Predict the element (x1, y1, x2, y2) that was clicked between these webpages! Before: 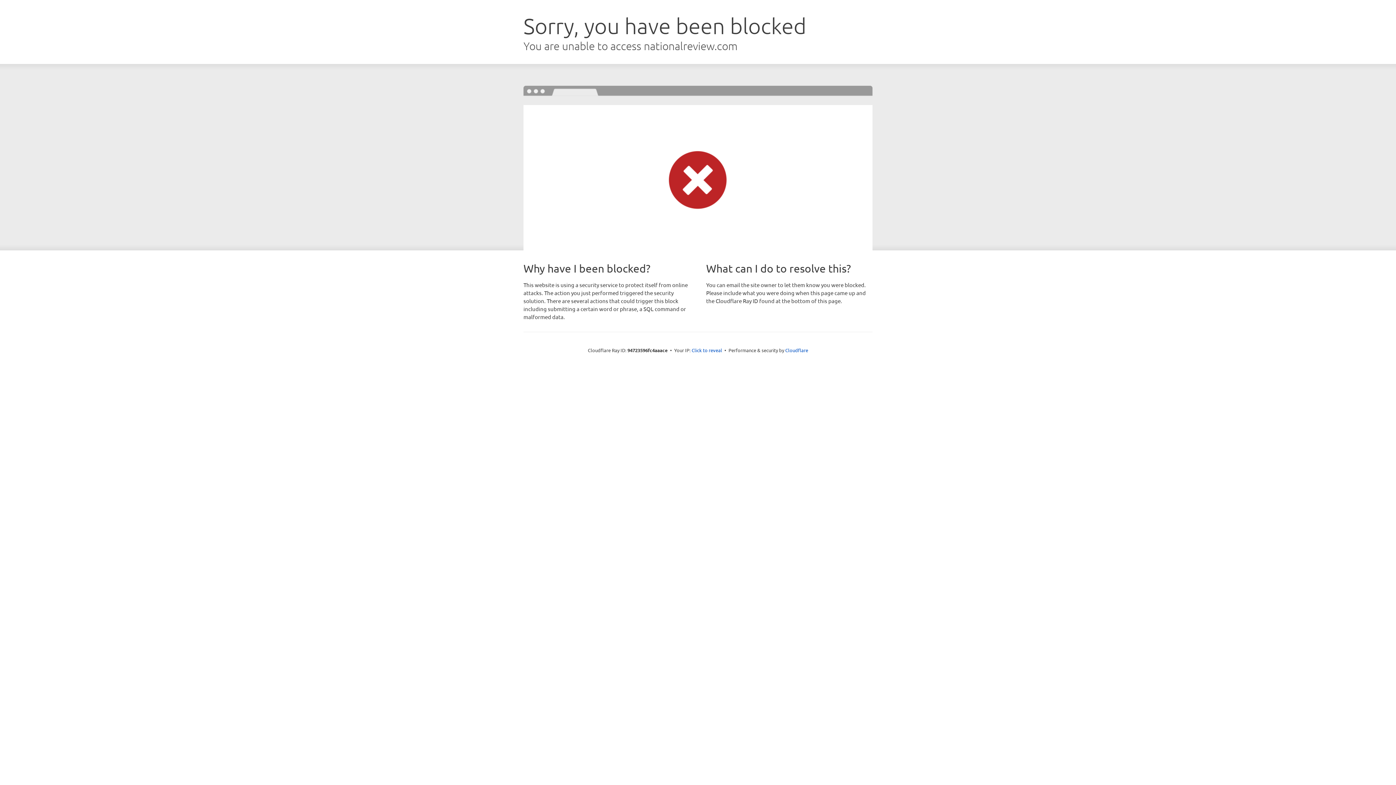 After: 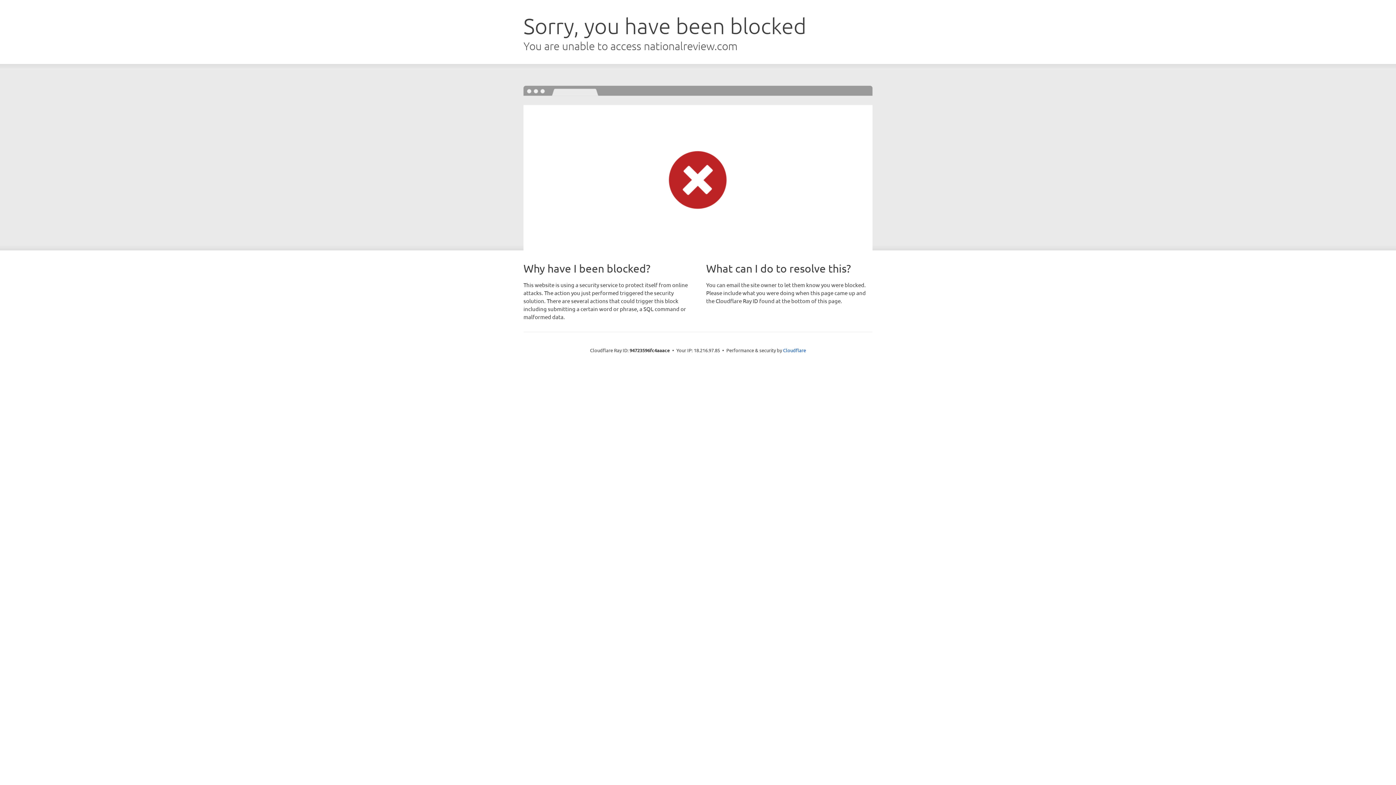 Action: label: Click to reveal bbox: (691, 346, 722, 353)